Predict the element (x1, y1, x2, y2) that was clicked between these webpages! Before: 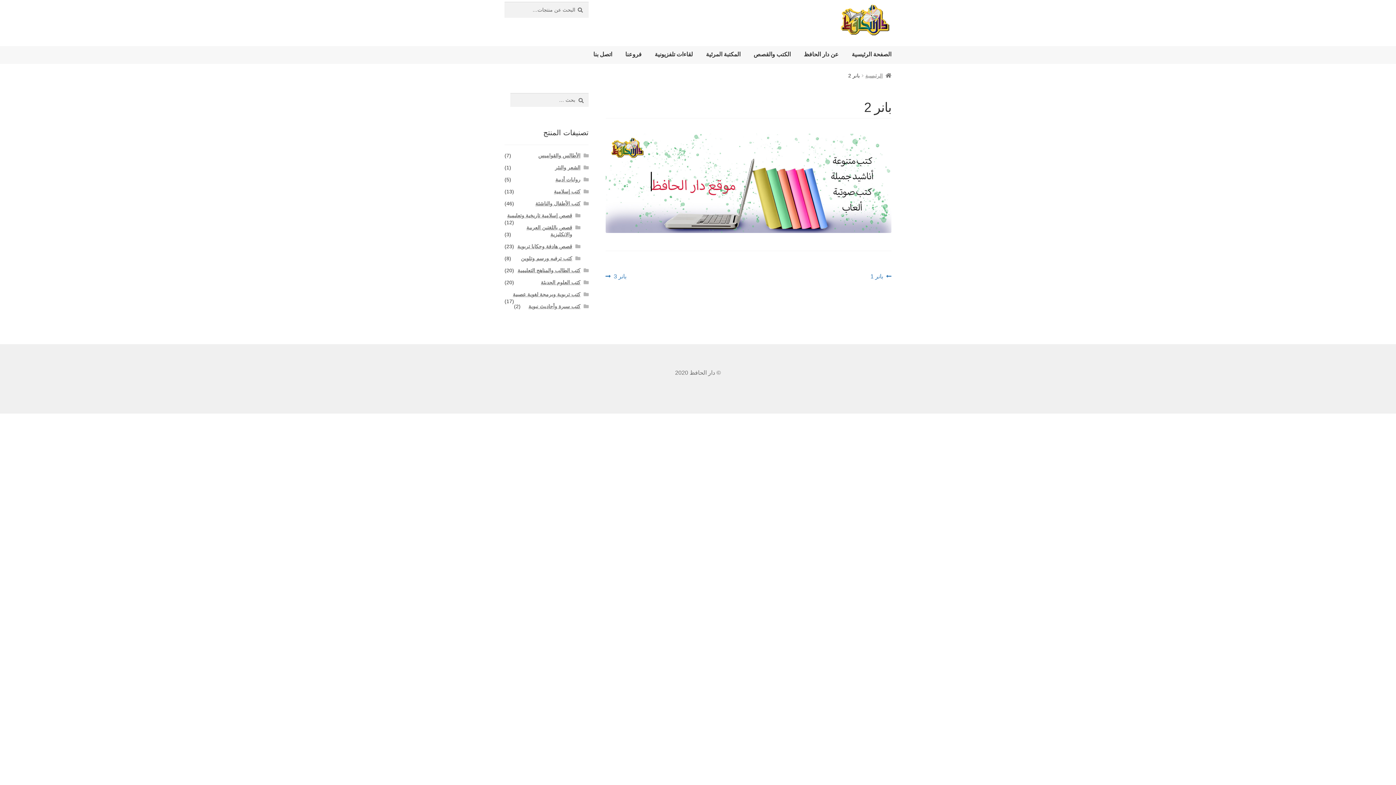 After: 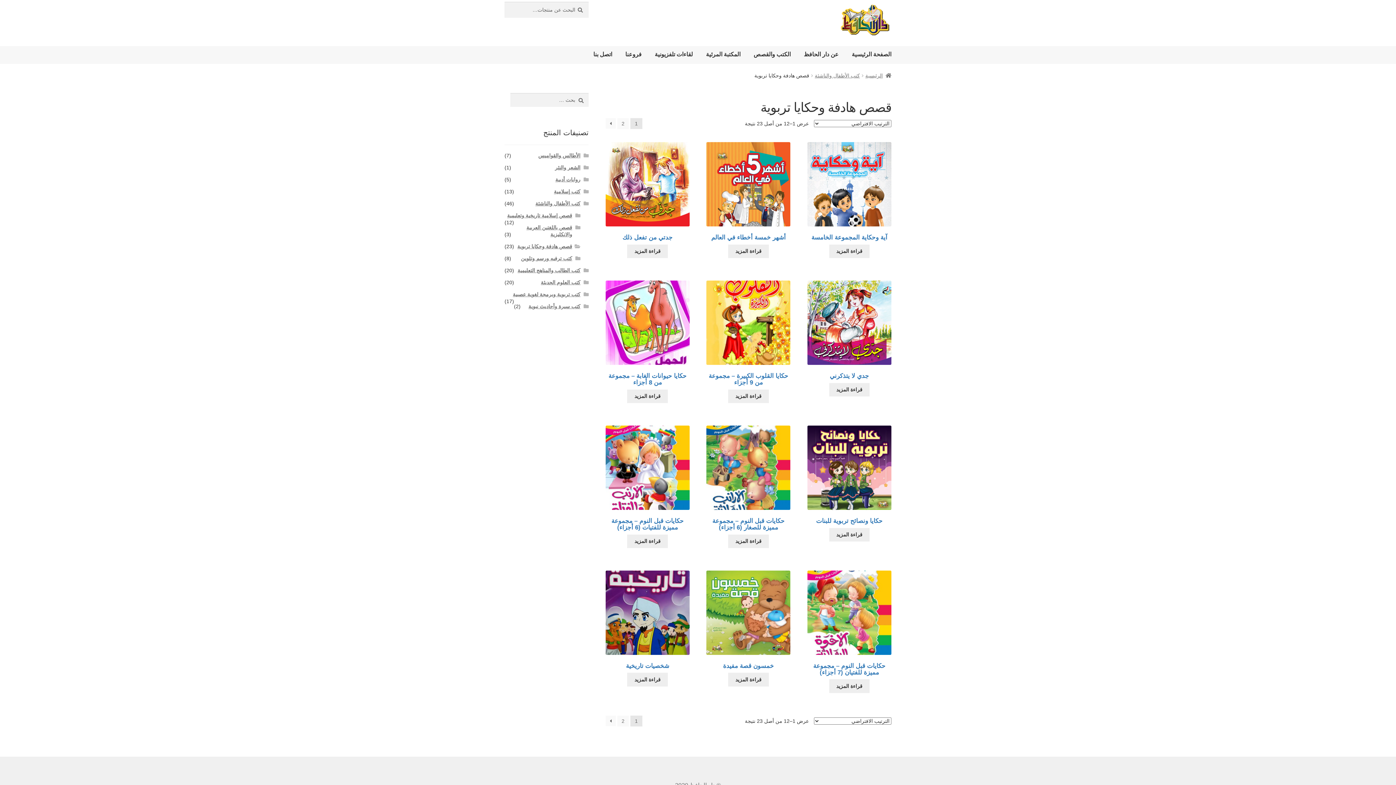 Action: bbox: (517, 243, 572, 249) label: قصص هادفة وحكايا تربوية